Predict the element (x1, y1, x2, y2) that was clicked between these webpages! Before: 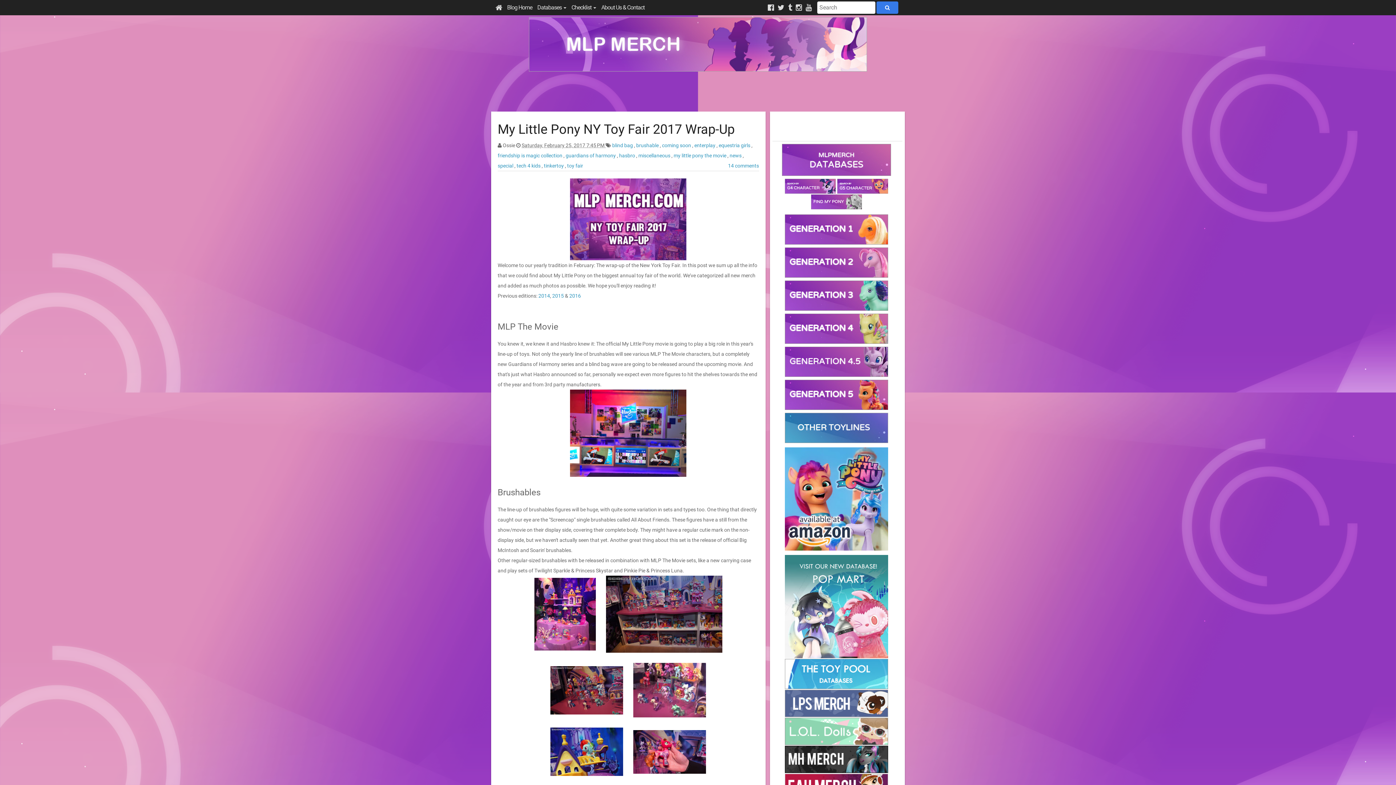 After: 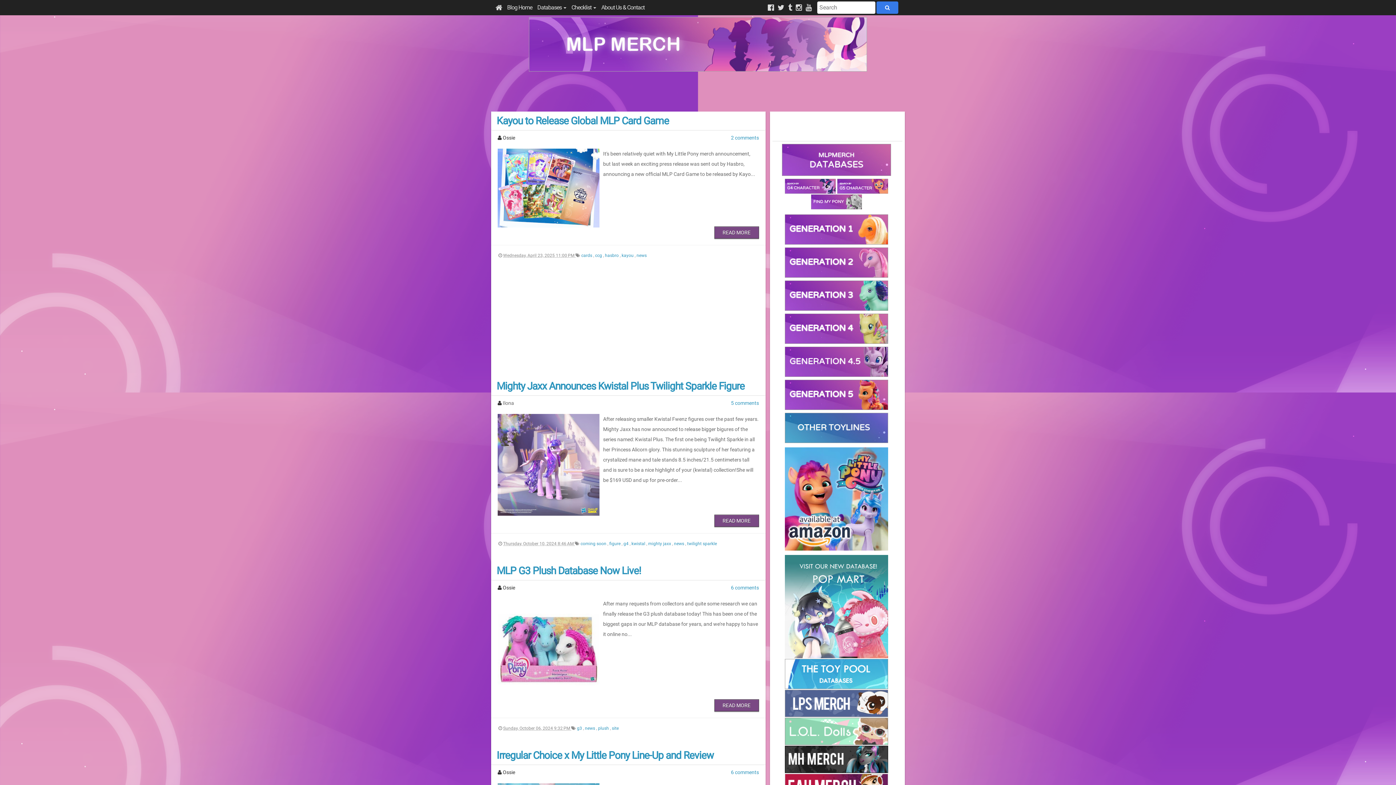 Action: bbox: (495, 17, 900, 71)